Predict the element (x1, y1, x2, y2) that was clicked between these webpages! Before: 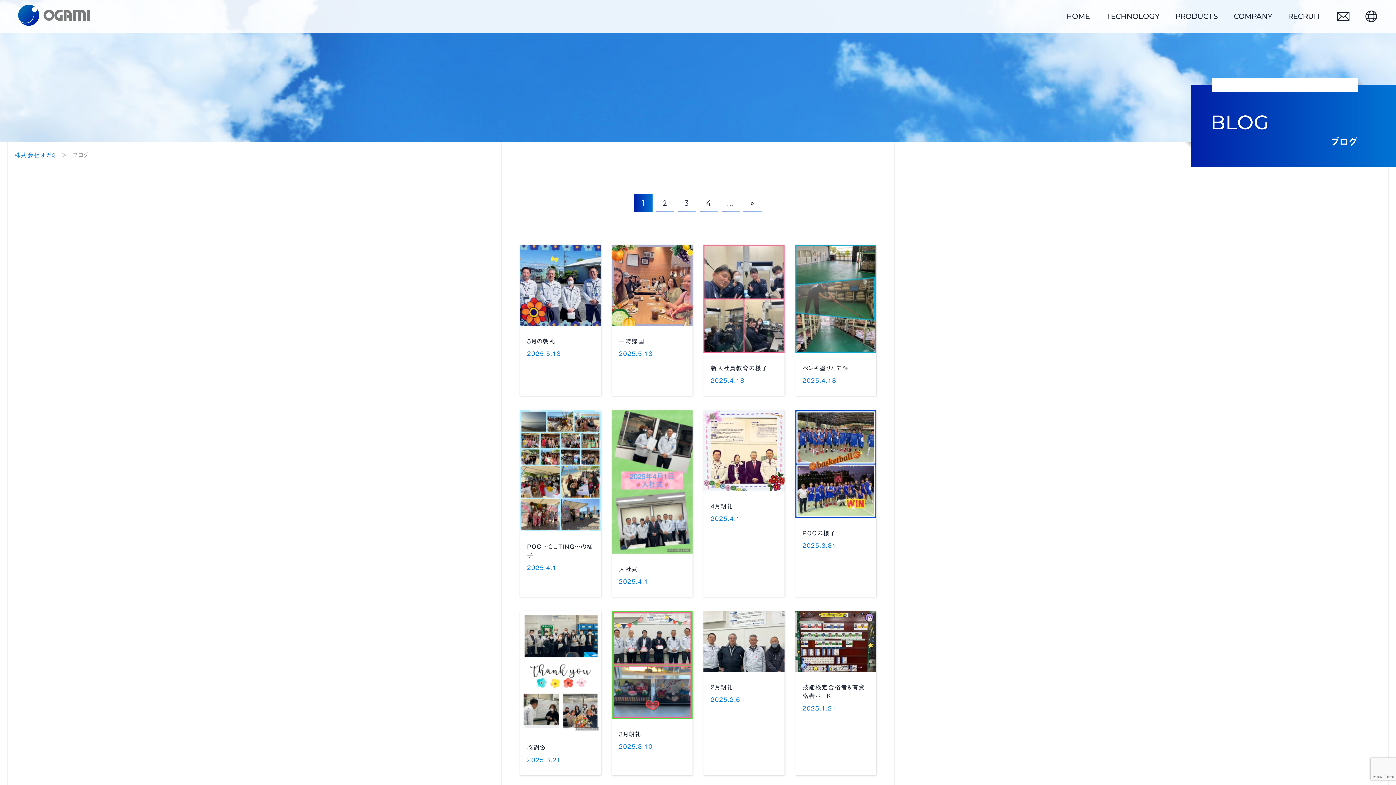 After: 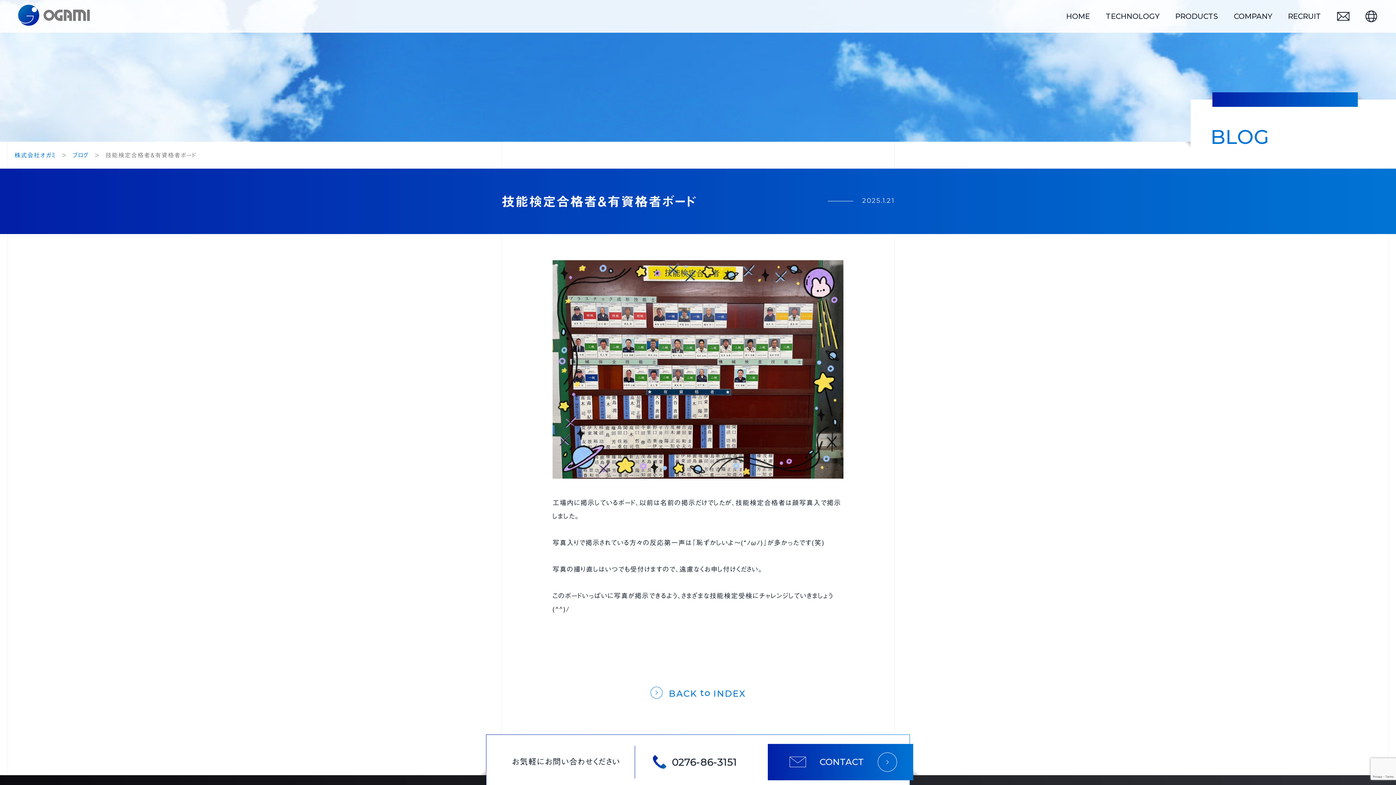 Action: bbox: (795, 611, 876, 775) label: 技能検定合格者&有資格者ボード
2025.1.21